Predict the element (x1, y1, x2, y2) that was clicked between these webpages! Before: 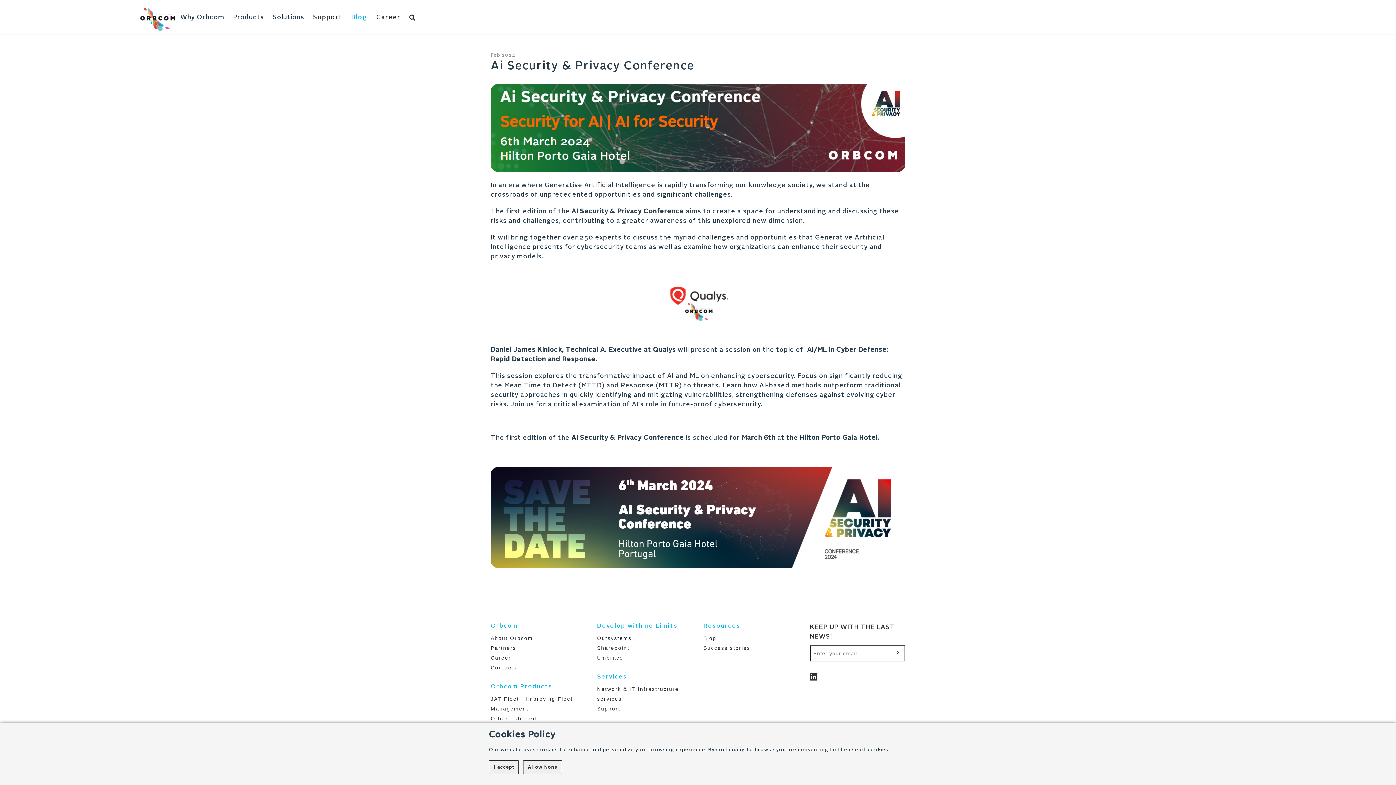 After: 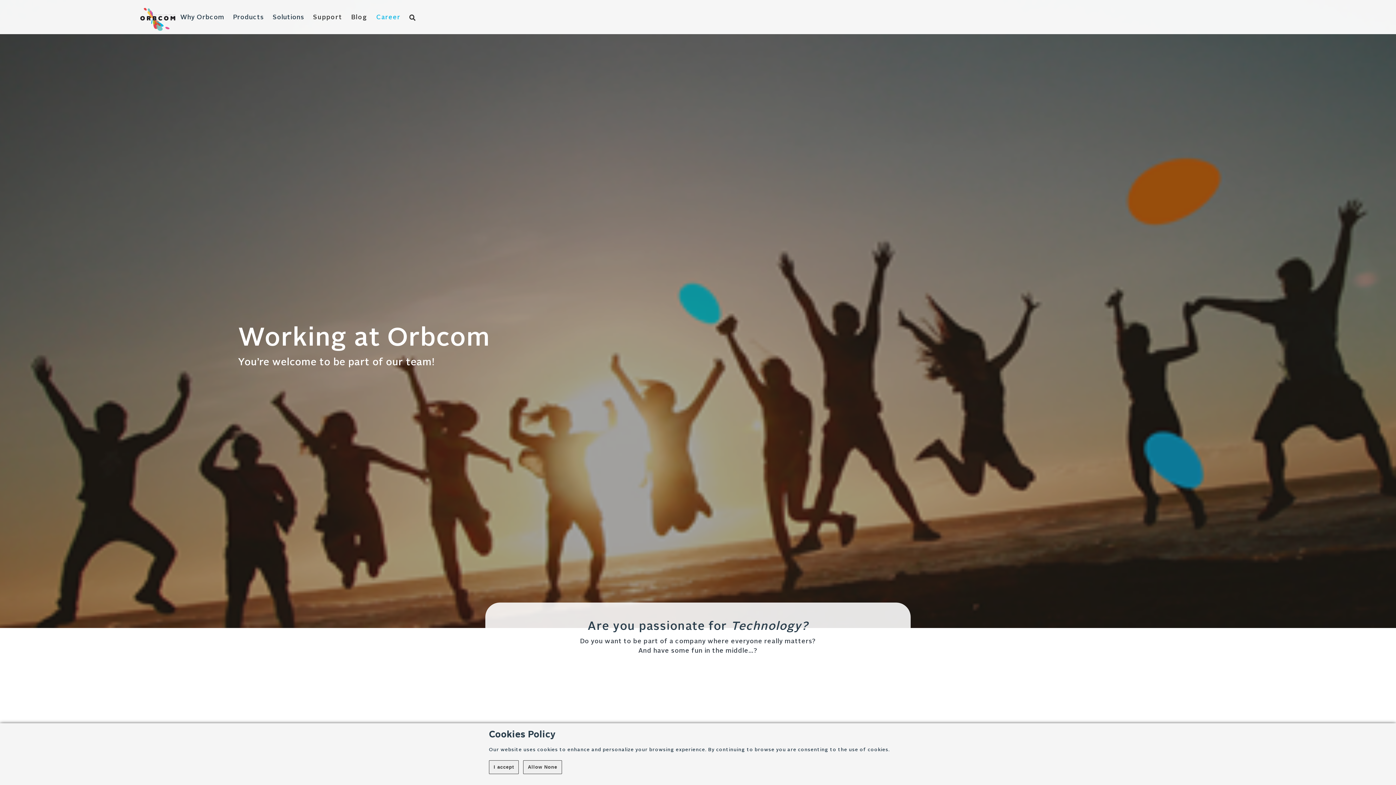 Action: bbox: (490, 655, 511, 660) label: Career